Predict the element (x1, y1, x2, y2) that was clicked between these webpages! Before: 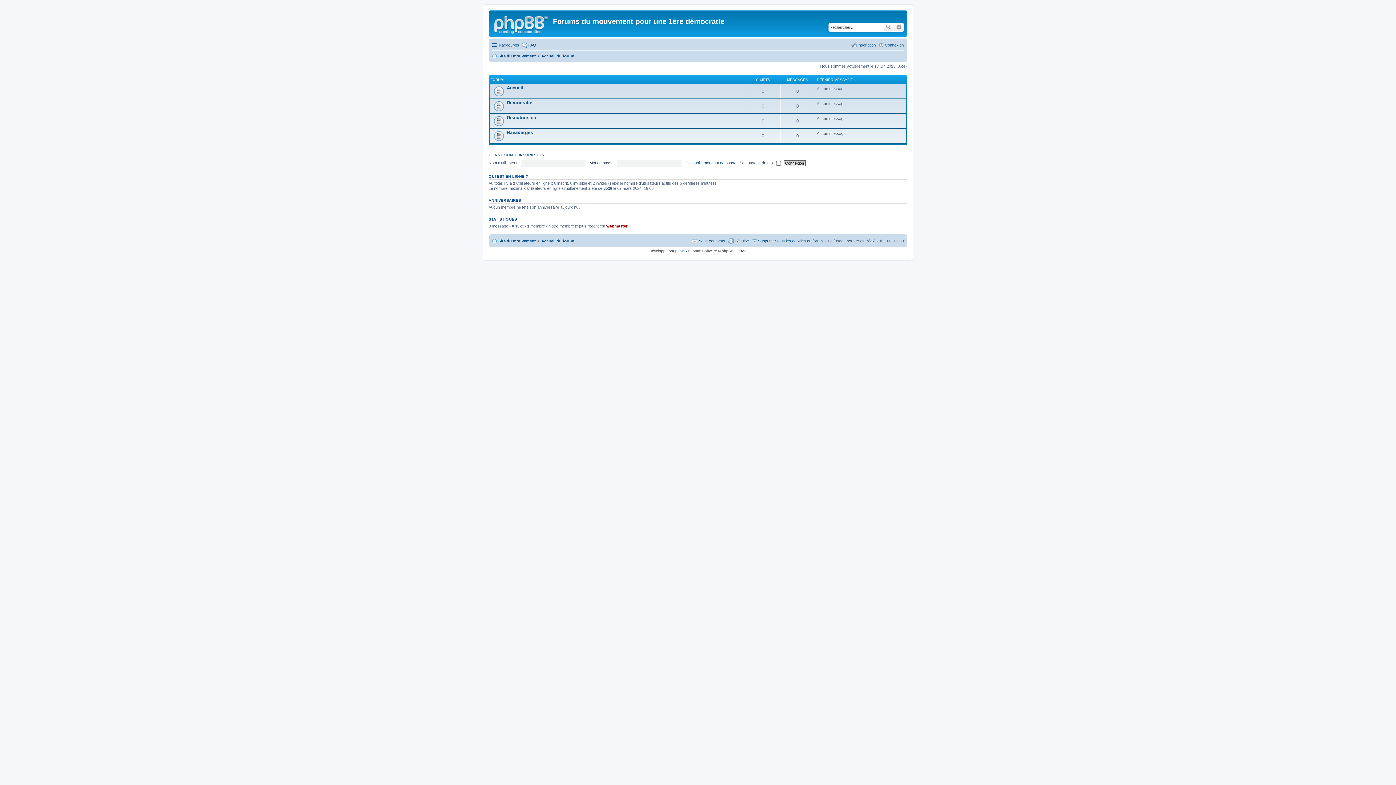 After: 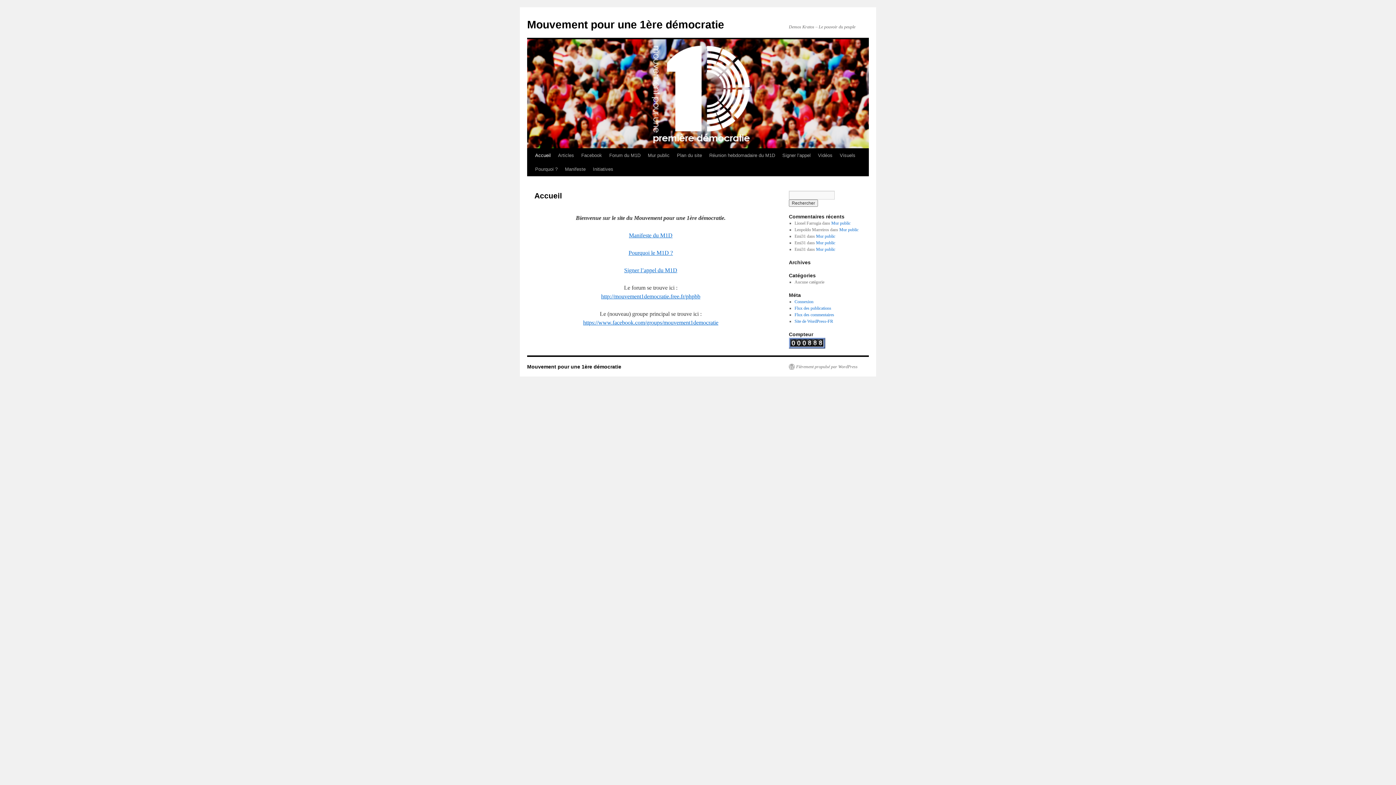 Action: bbox: (490, 12, 553, 35)